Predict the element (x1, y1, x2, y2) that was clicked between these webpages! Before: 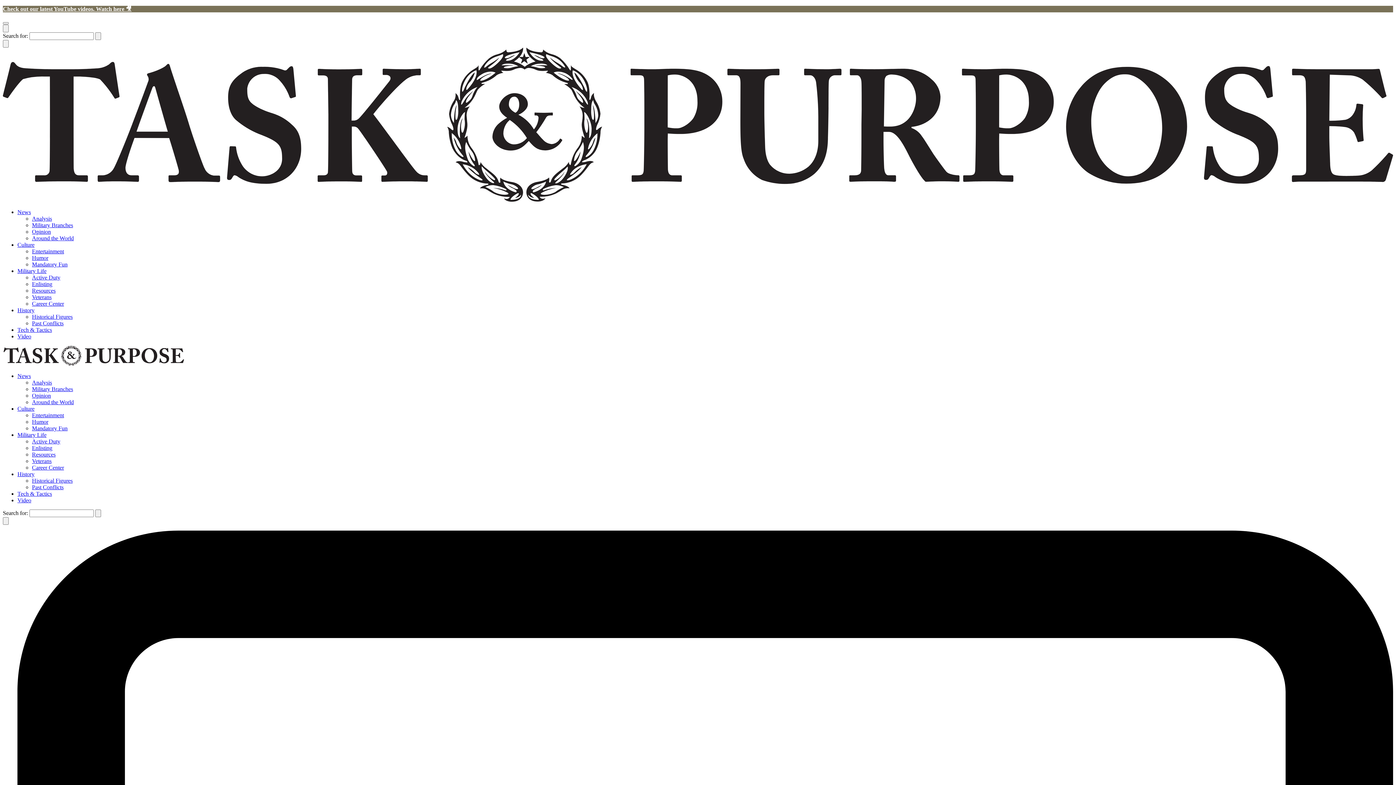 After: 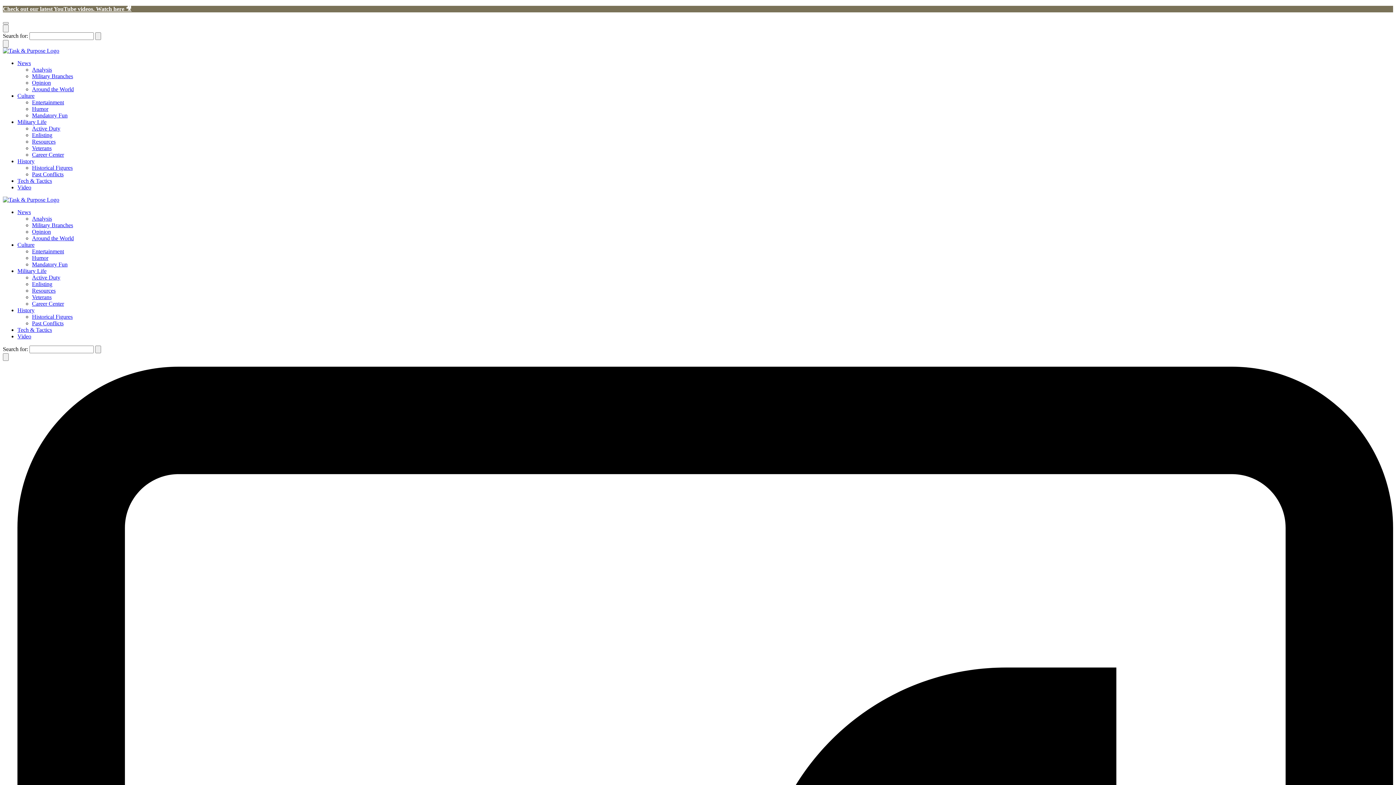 Action: label: Active Duty bbox: (32, 274, 60, 280)